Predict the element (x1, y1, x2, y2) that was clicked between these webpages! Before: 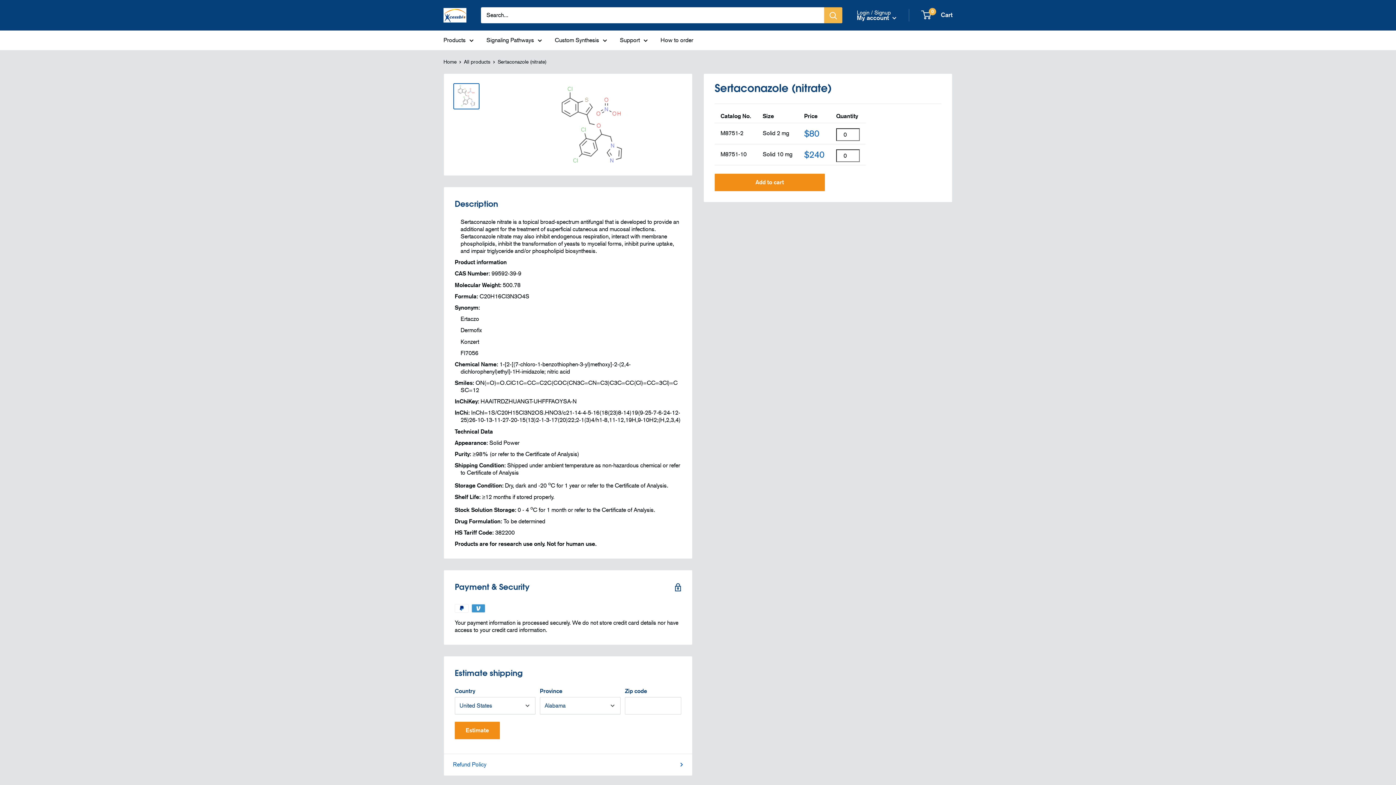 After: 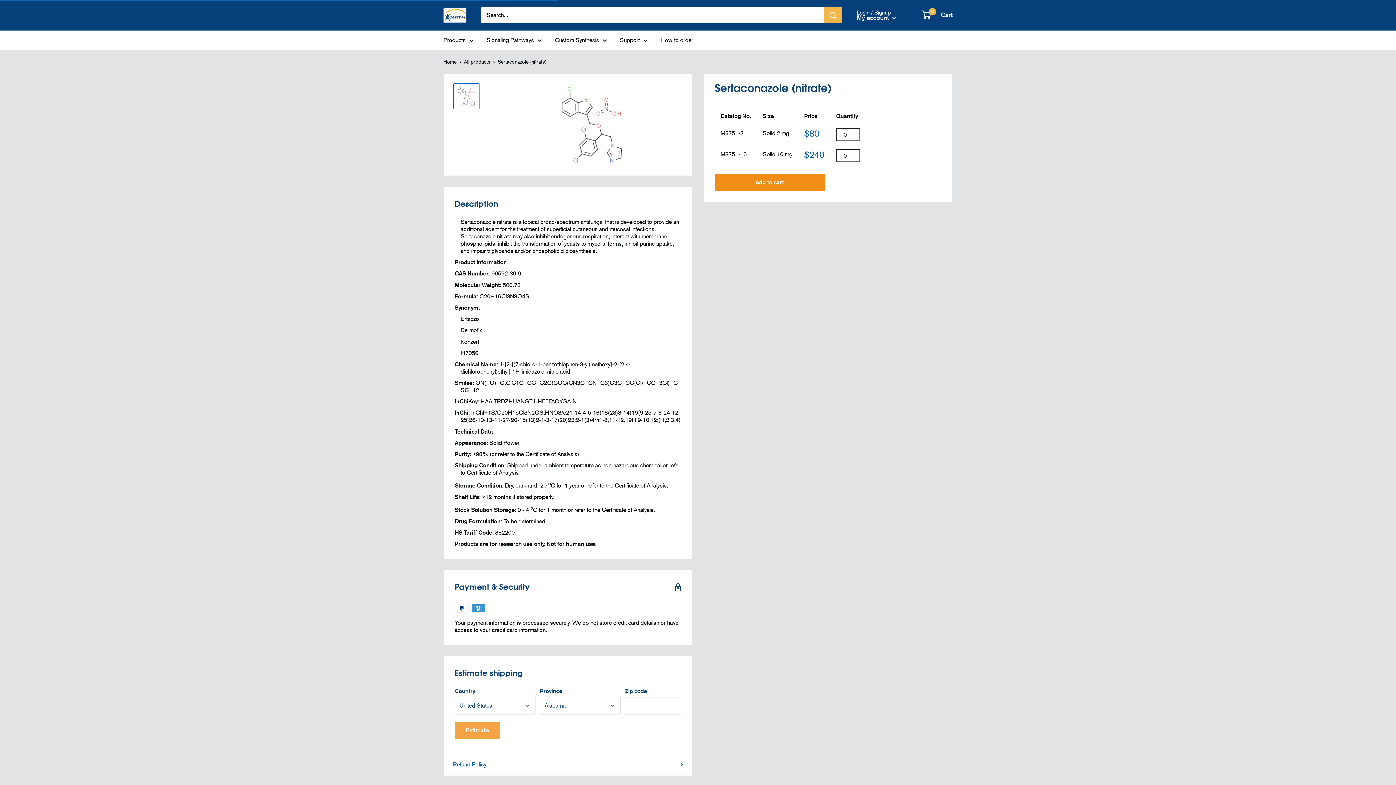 Action: bbox: (454, 722, 500, 739) label: Estimate